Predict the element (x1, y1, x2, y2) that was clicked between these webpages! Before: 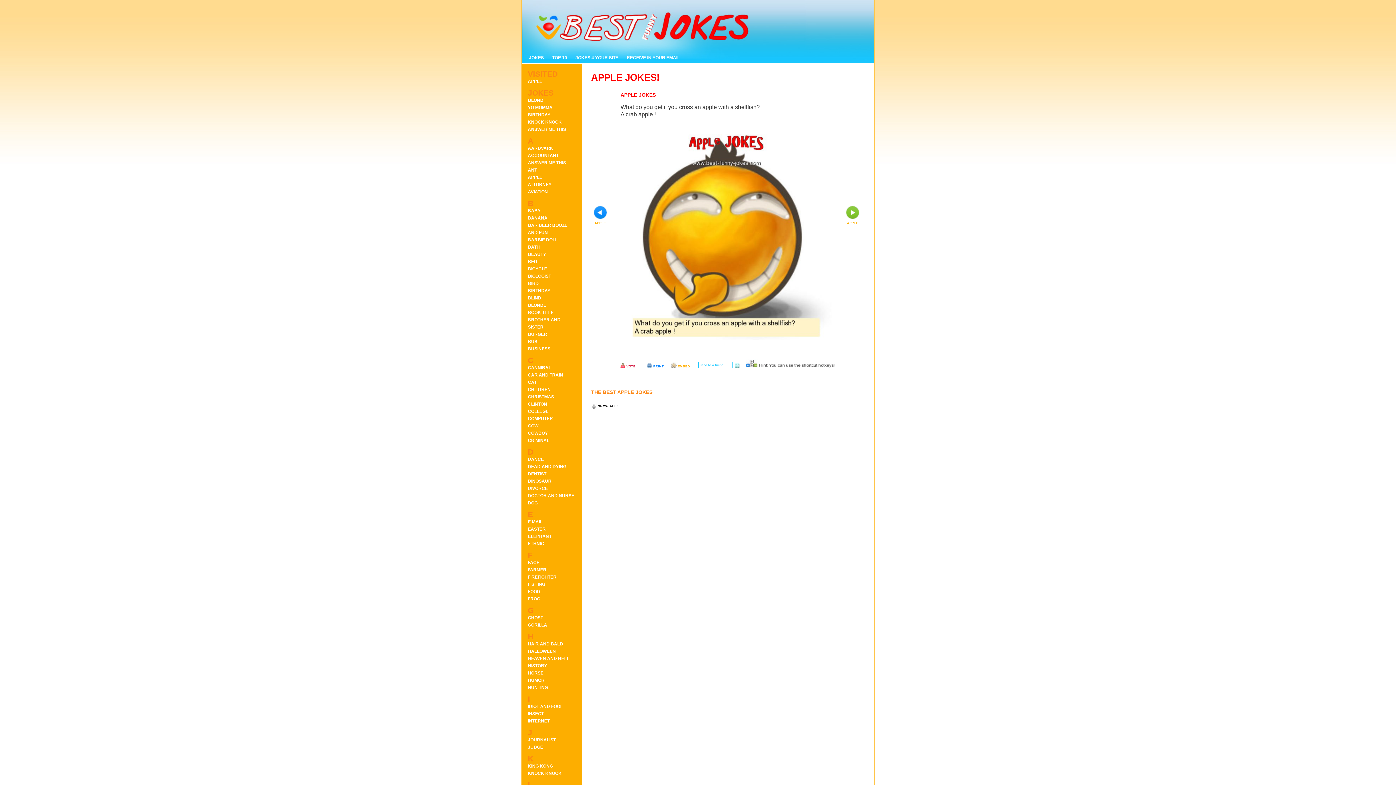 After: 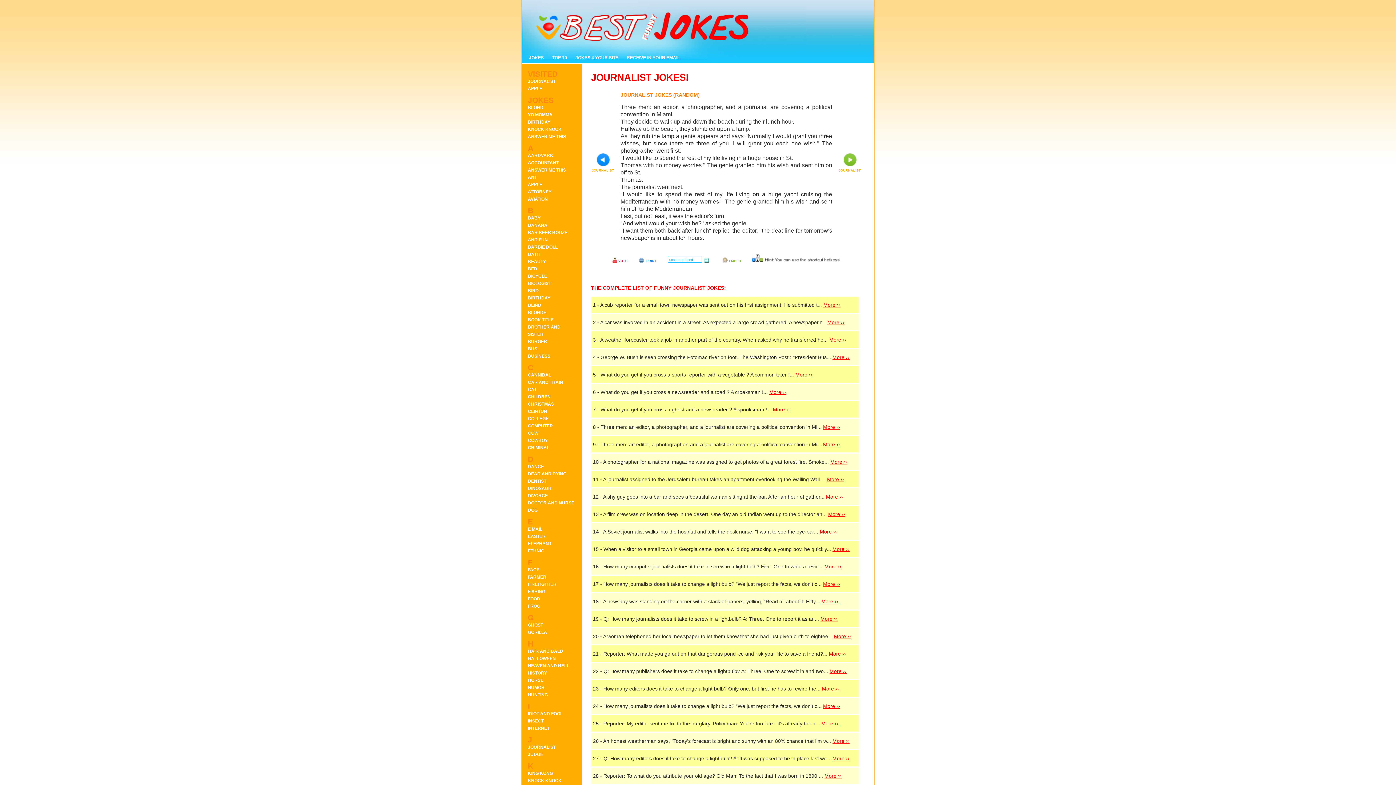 Action: bbox: (528, 737, 556, 742) label: JOURNALIST